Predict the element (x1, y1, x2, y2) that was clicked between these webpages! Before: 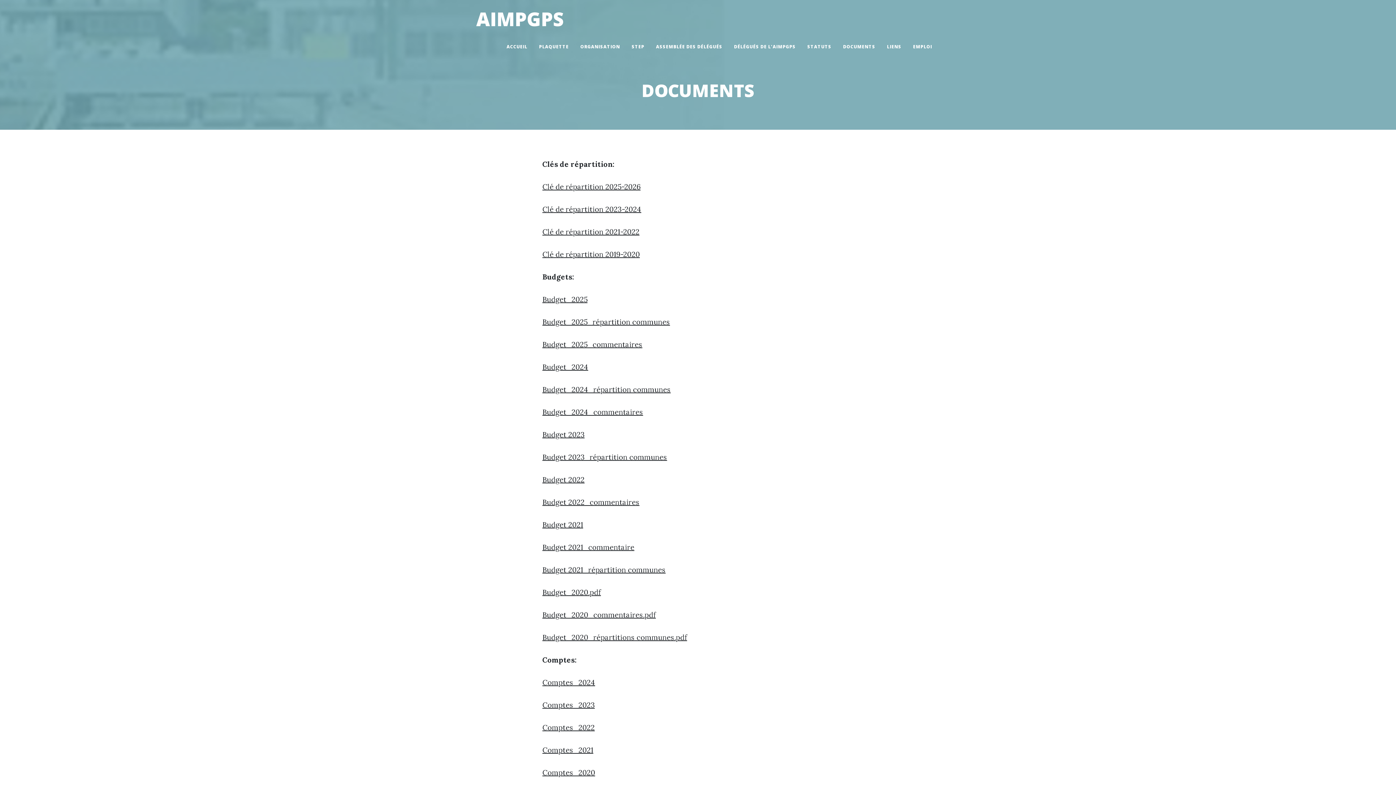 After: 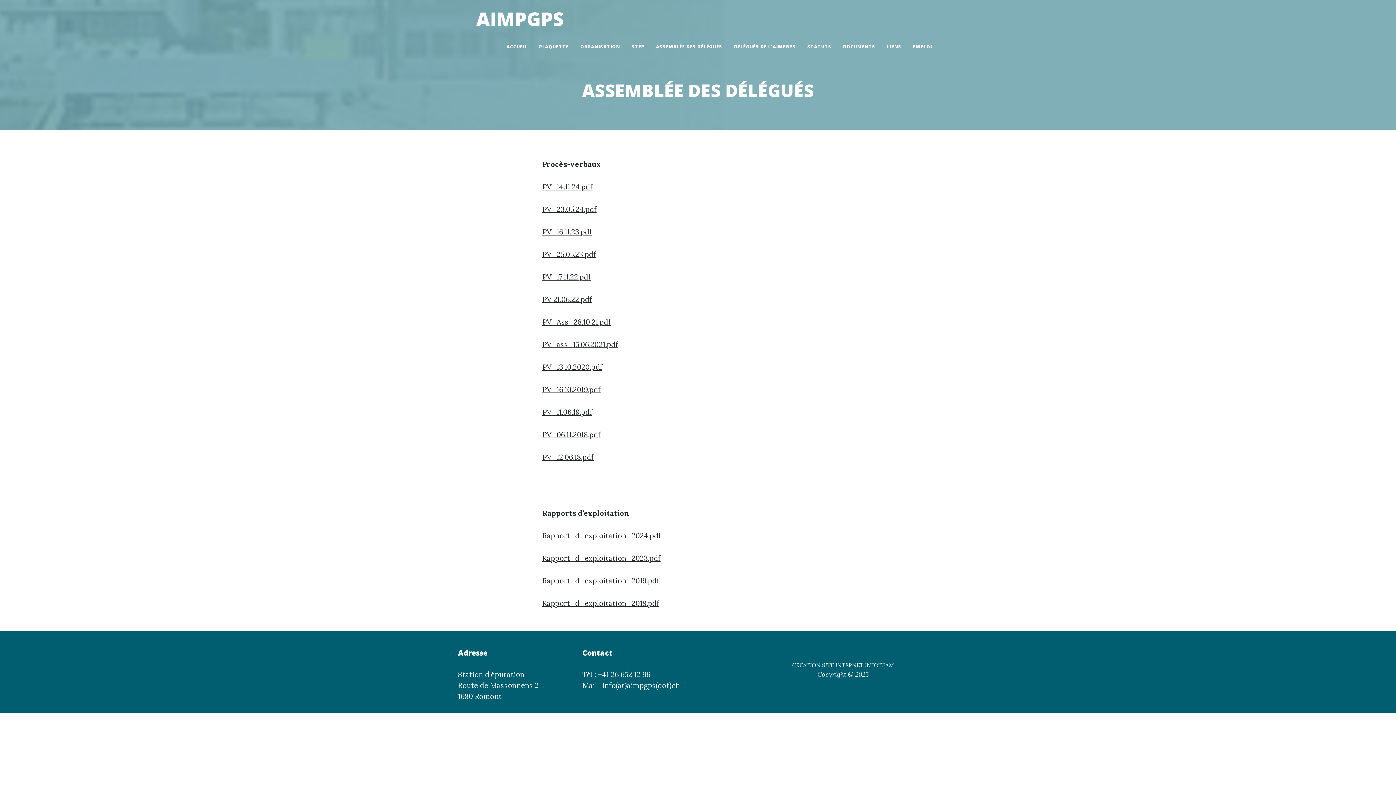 Action: bbox: (650, 34, 728, 58) label: ASSEMBLÉE DES DÉLÉGUÉS